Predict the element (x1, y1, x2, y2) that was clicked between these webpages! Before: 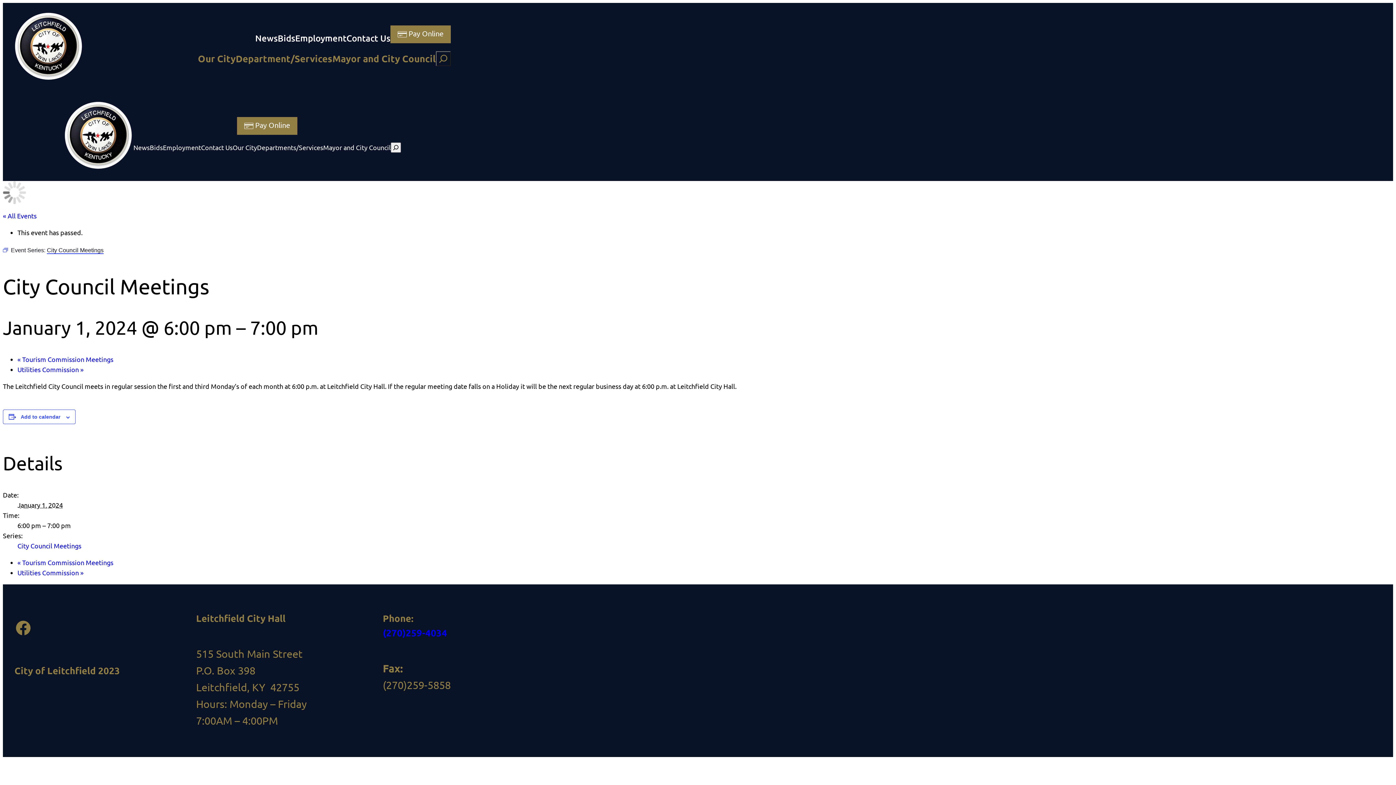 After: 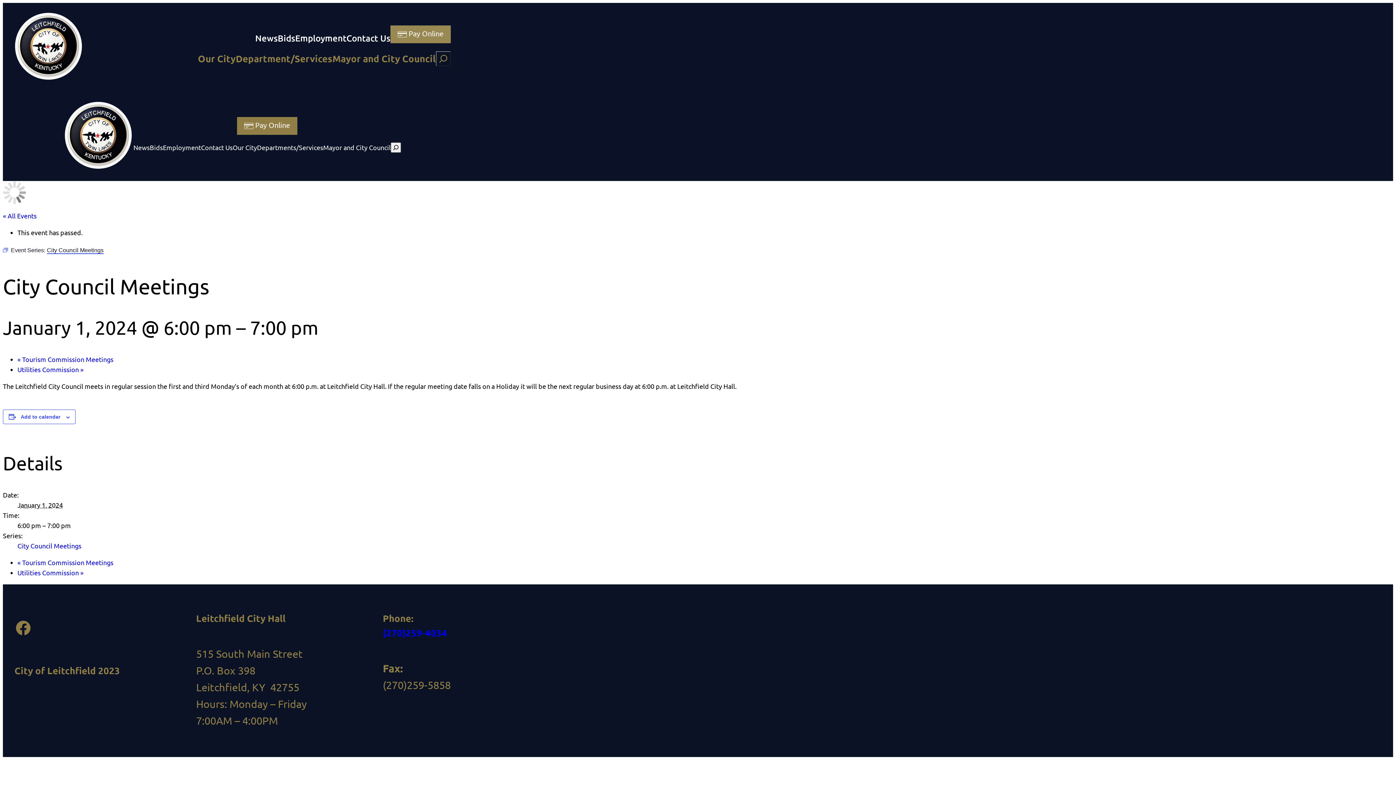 Action: bbox: (390, 25, 450, 43) label:  Pay Online